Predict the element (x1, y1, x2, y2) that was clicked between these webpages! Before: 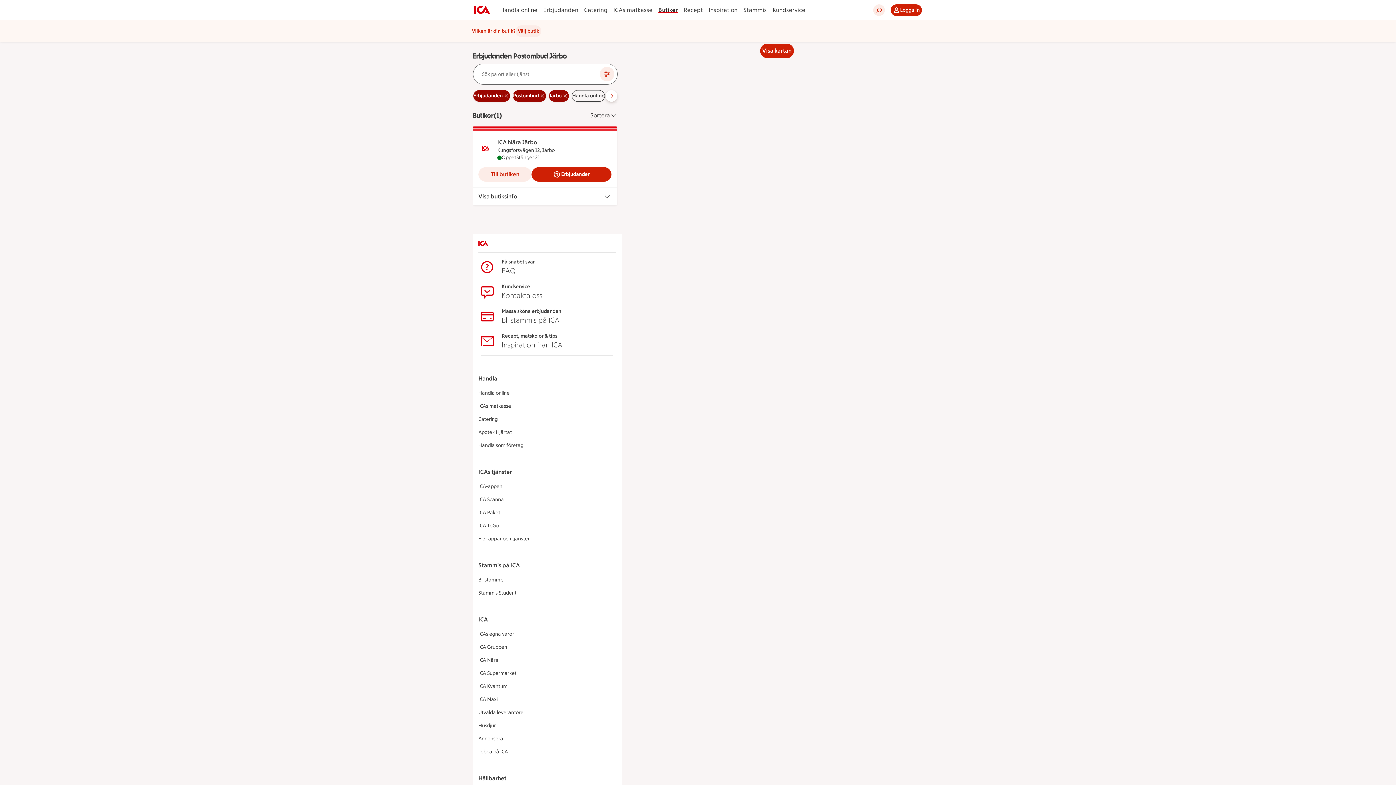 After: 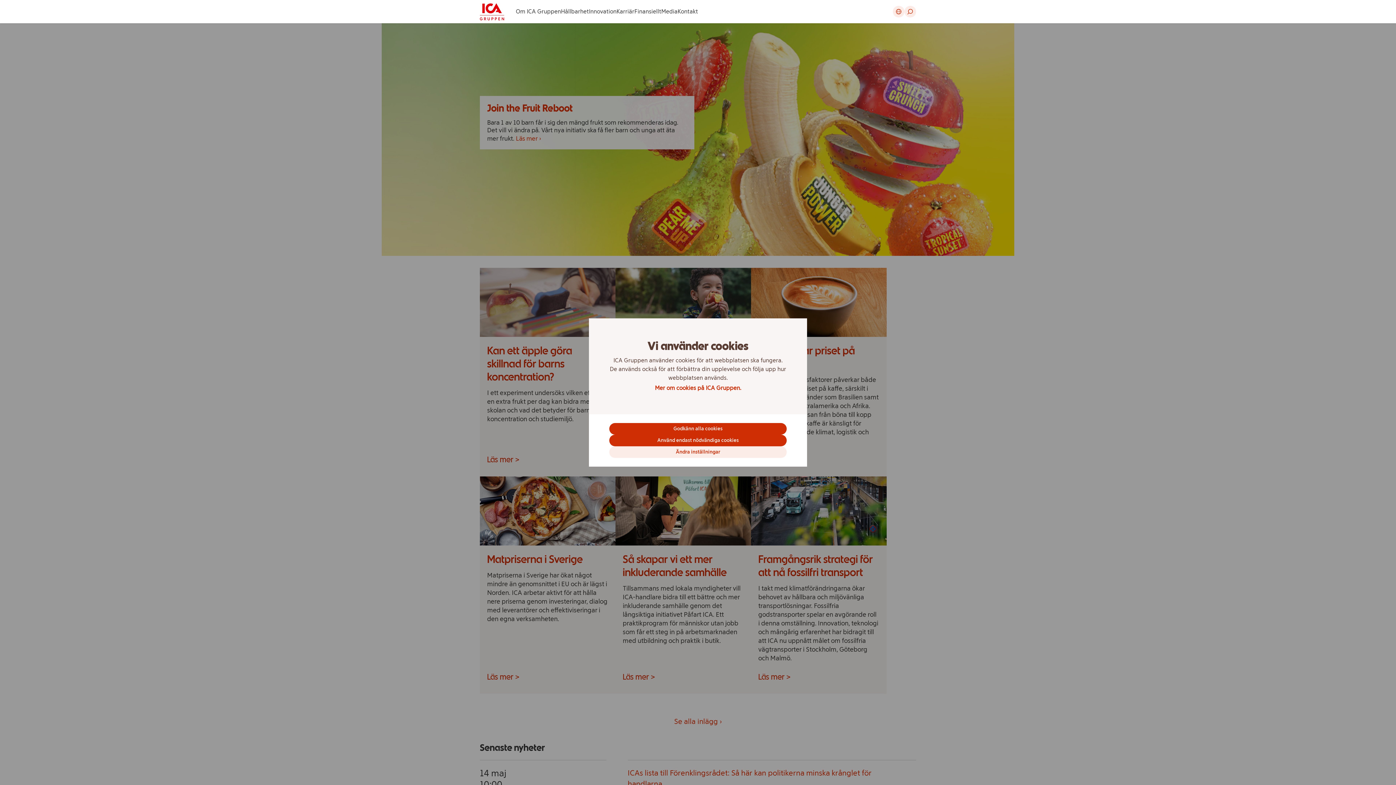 Action: bbox: (478, 644, 507, 651) label: ICA Gruppen